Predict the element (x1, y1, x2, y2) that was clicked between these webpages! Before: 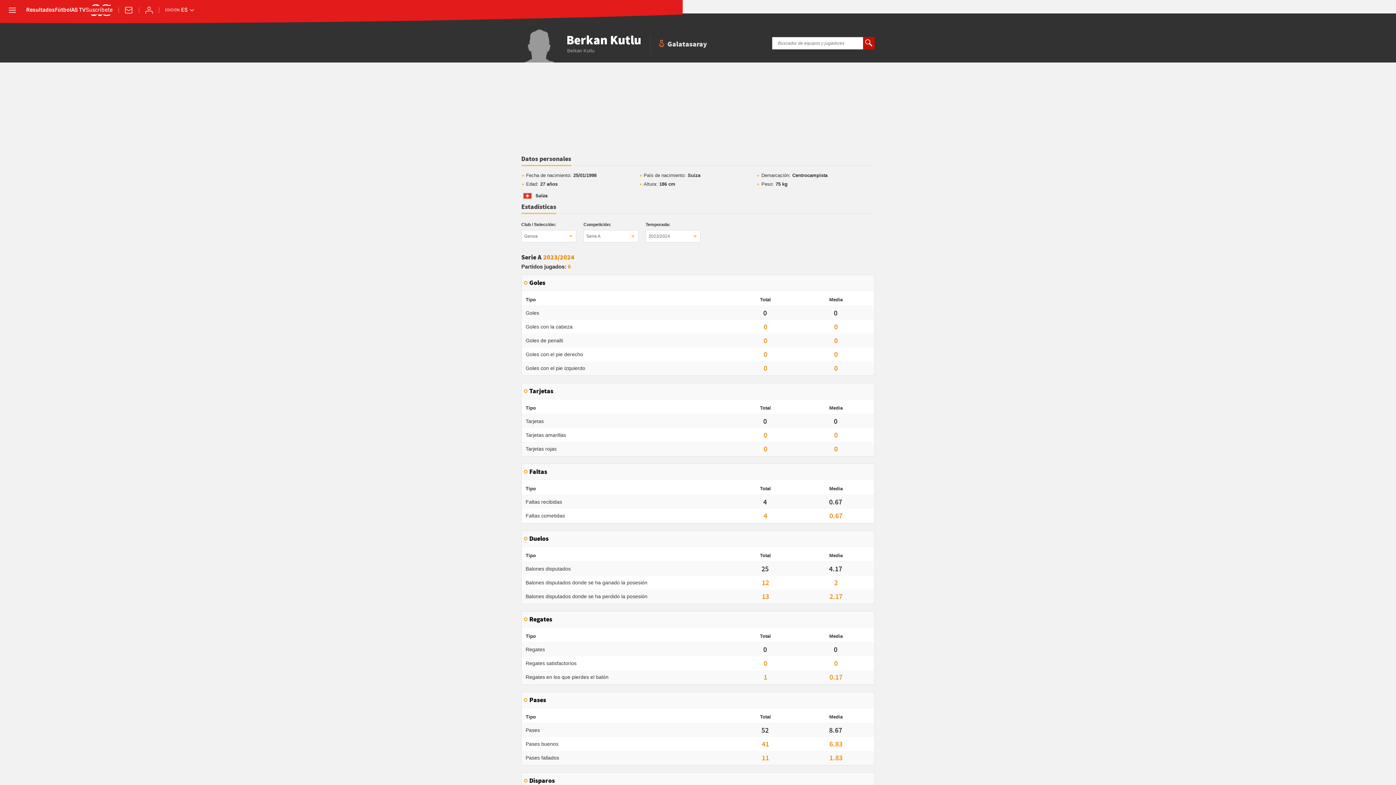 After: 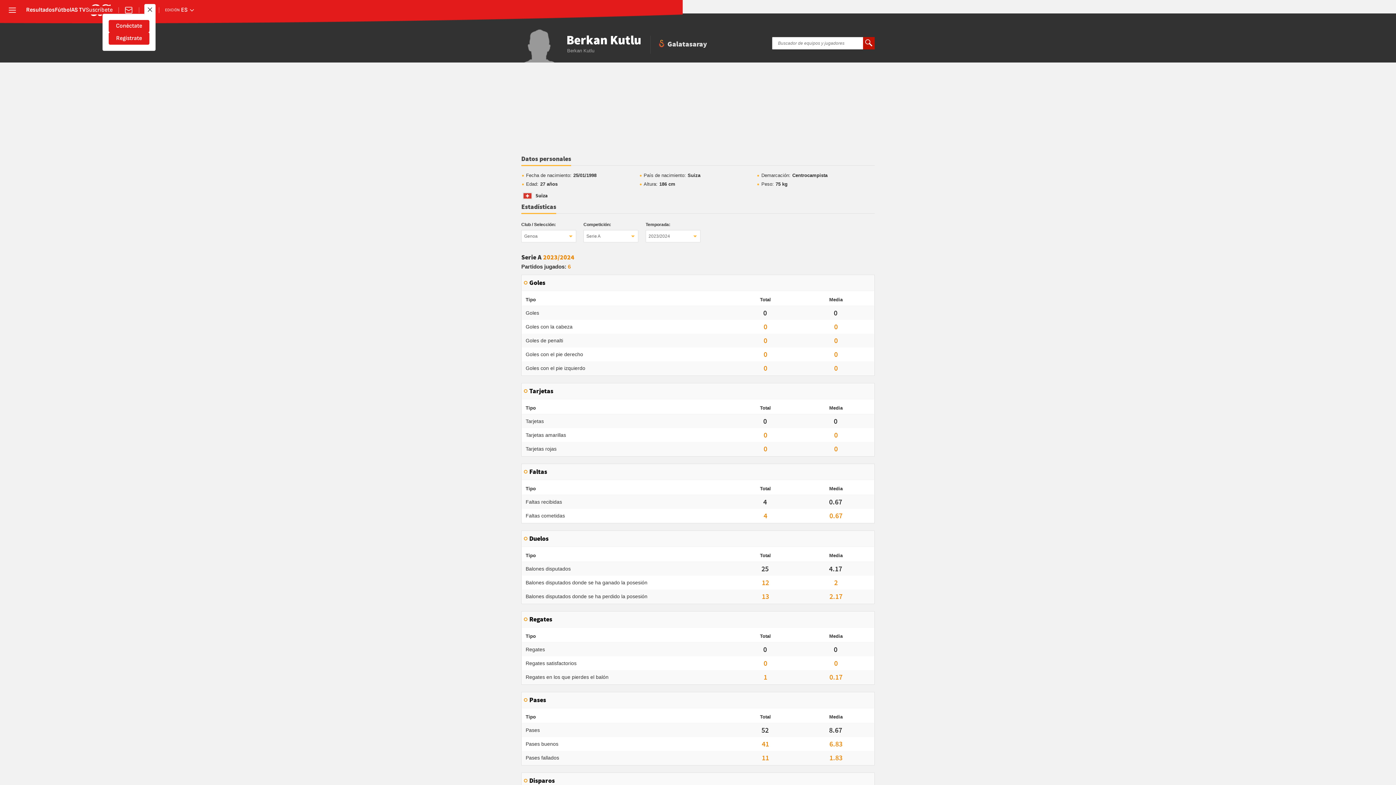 Action: bbox: (144, 5, 153, 14) label: Conéctate